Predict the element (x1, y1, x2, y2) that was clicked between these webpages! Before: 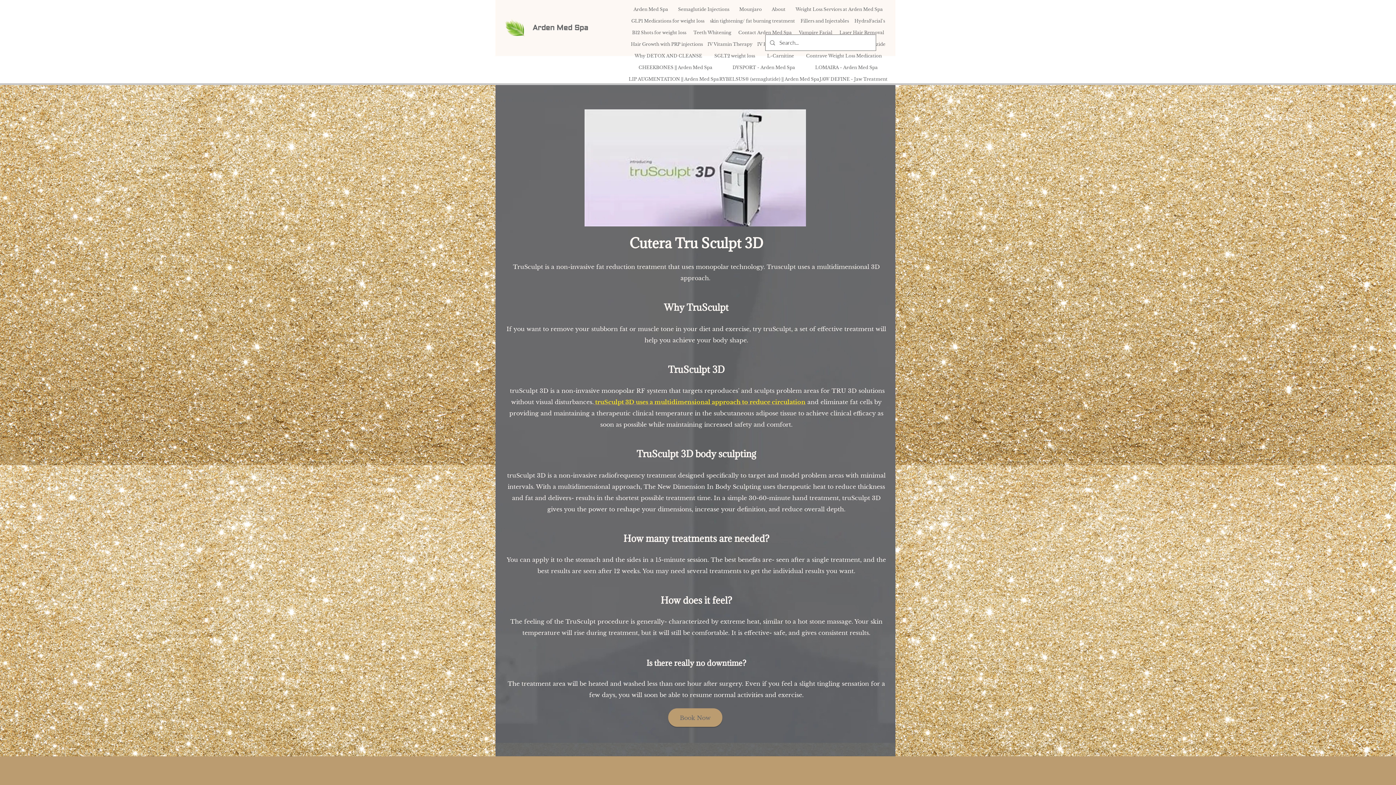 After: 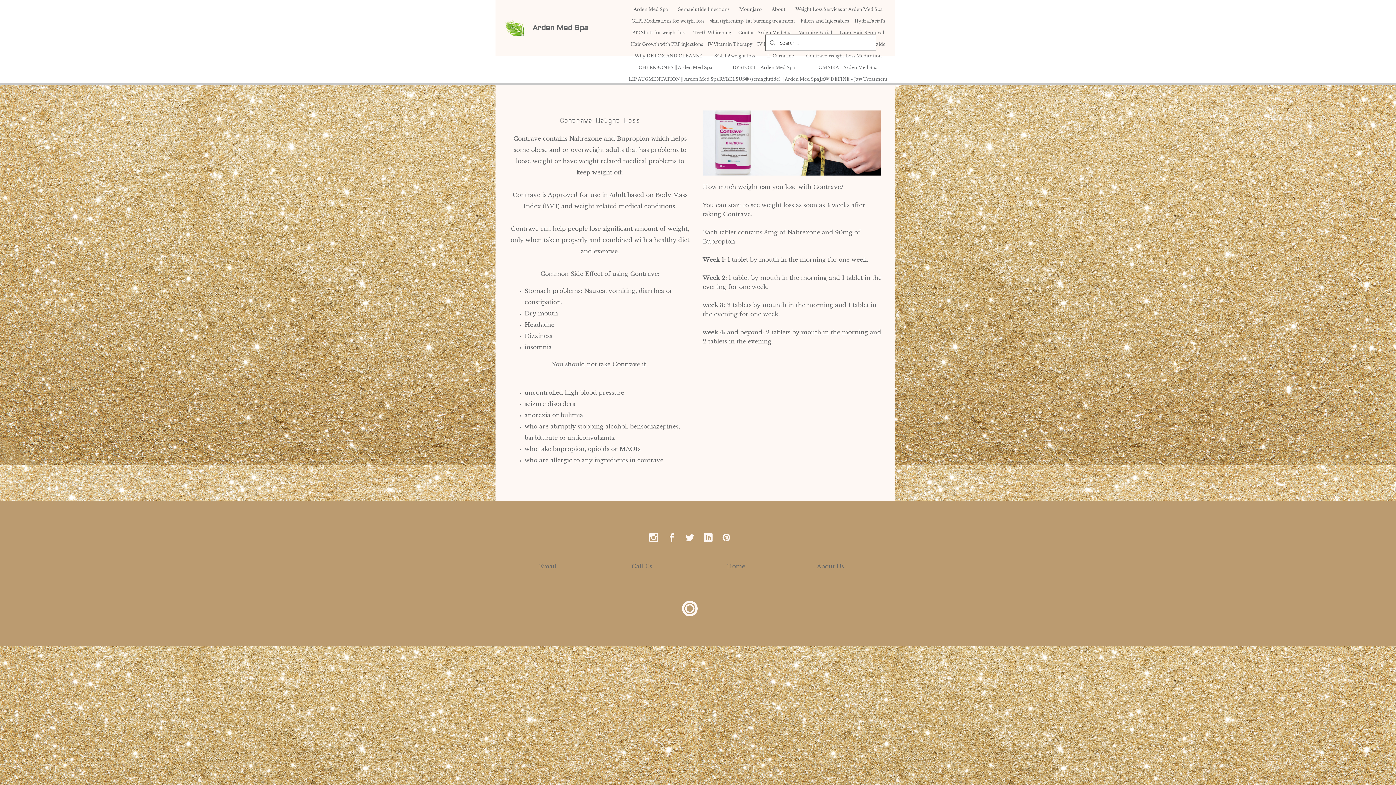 Action: label: Contrave Weight Loss Medication bbox: (800, 50, 888, 61)